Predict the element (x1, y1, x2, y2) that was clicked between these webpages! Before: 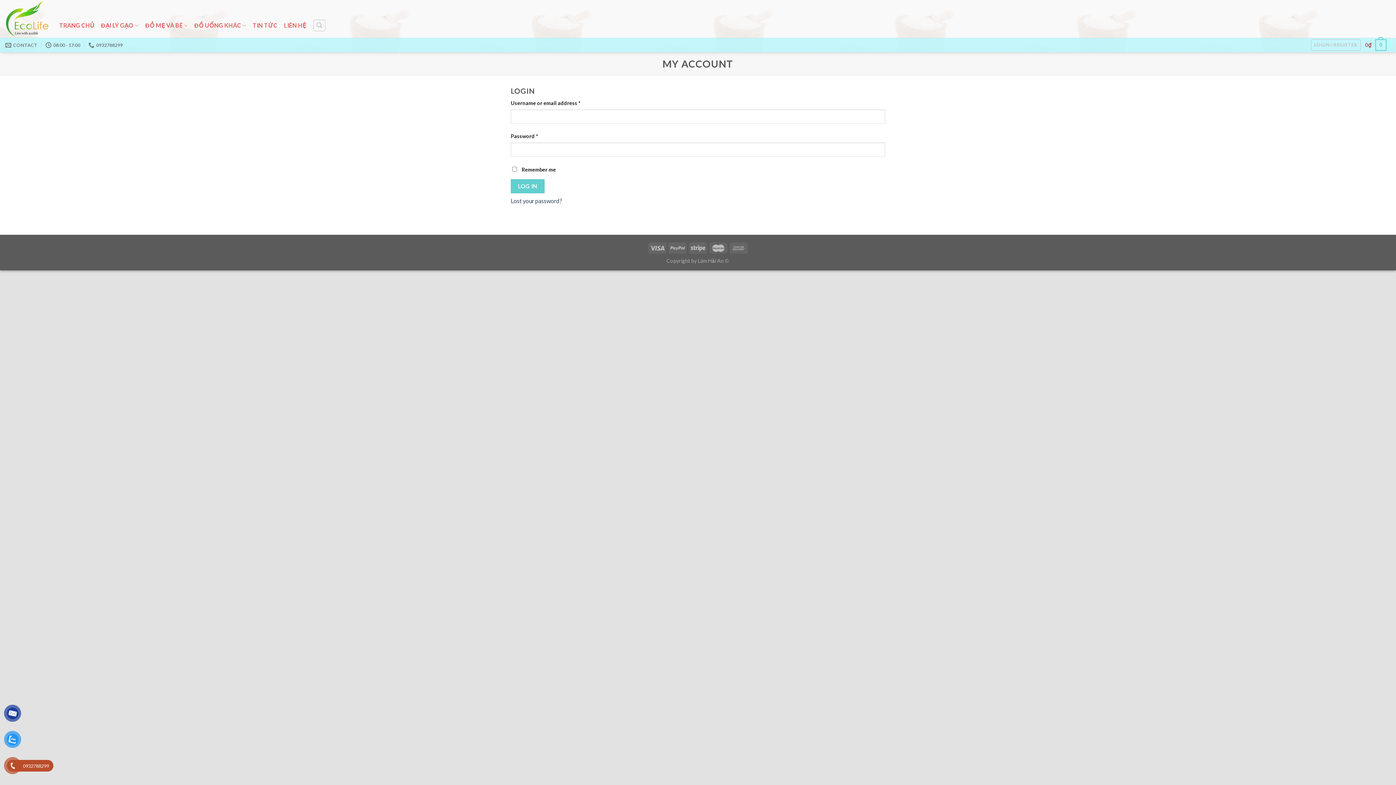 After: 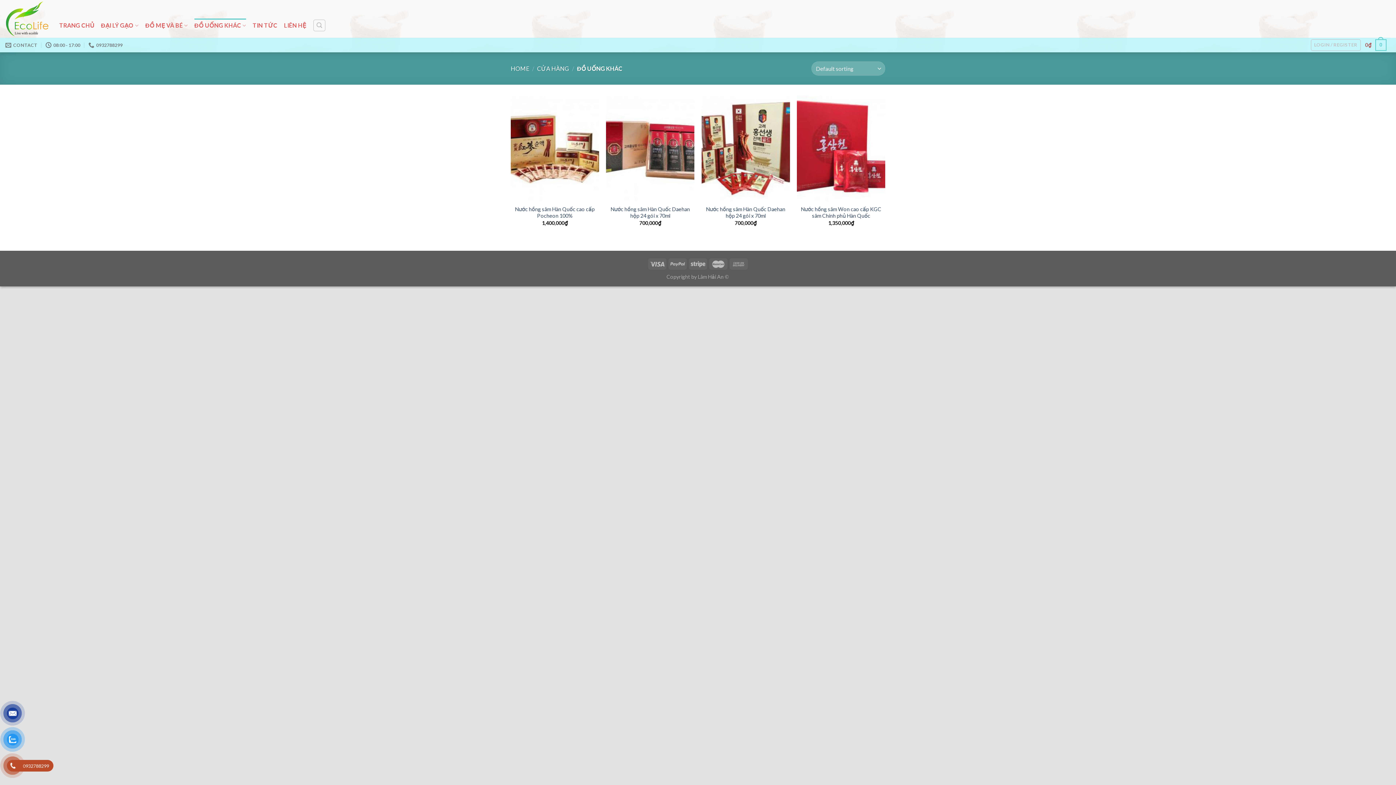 Action: bbox: (194, 18, 246, 32) label: ĐỒ UỐNG KHÁC